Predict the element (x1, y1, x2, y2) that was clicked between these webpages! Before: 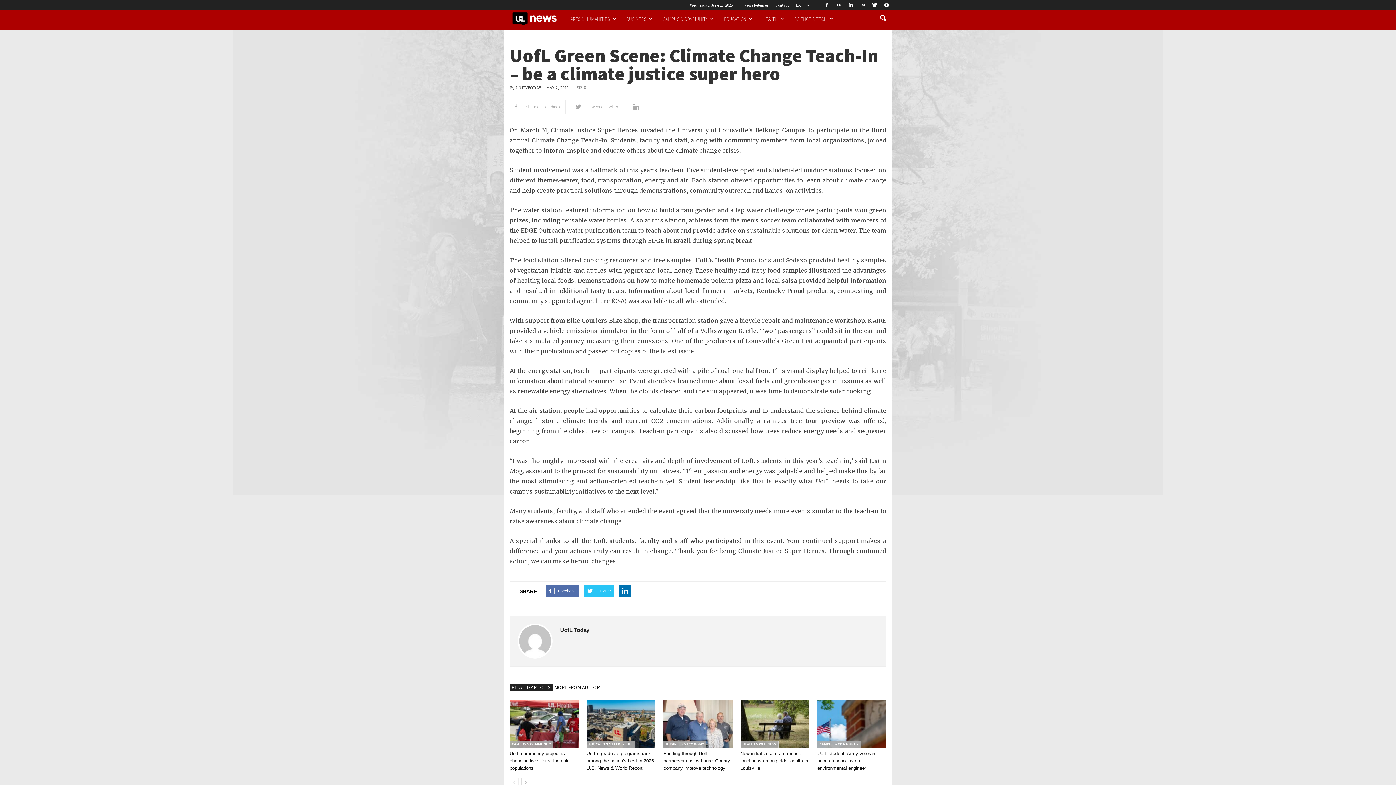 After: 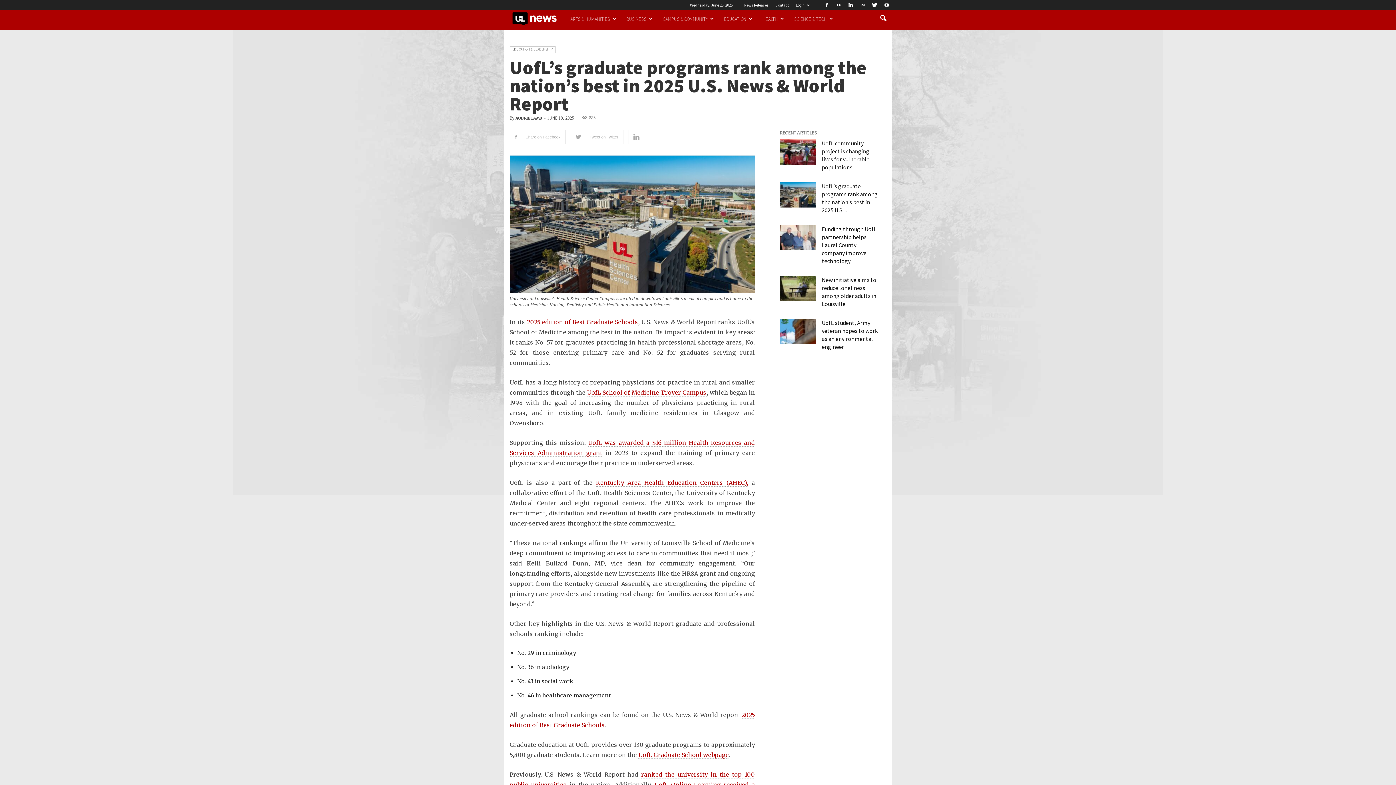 Action: bbox: (586, 700, 655, 748)